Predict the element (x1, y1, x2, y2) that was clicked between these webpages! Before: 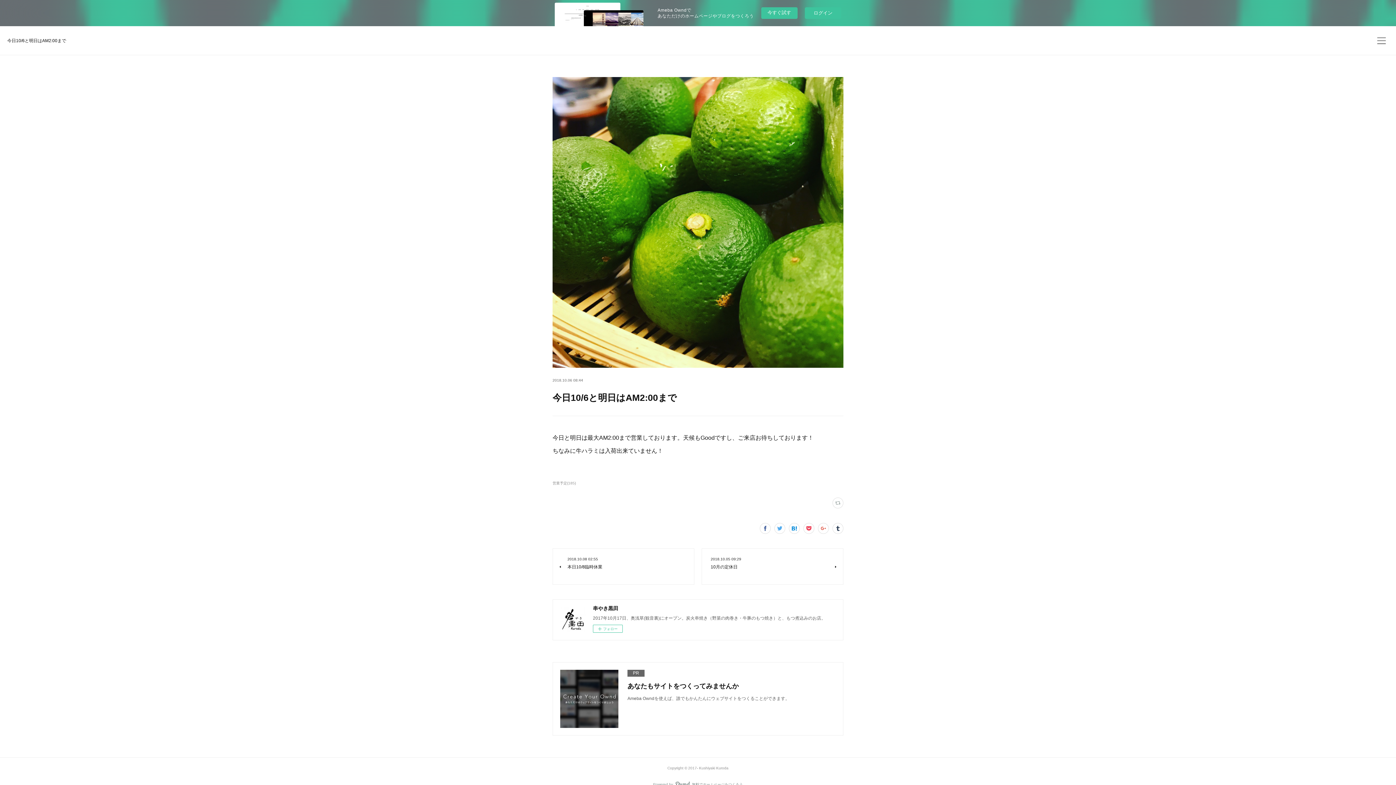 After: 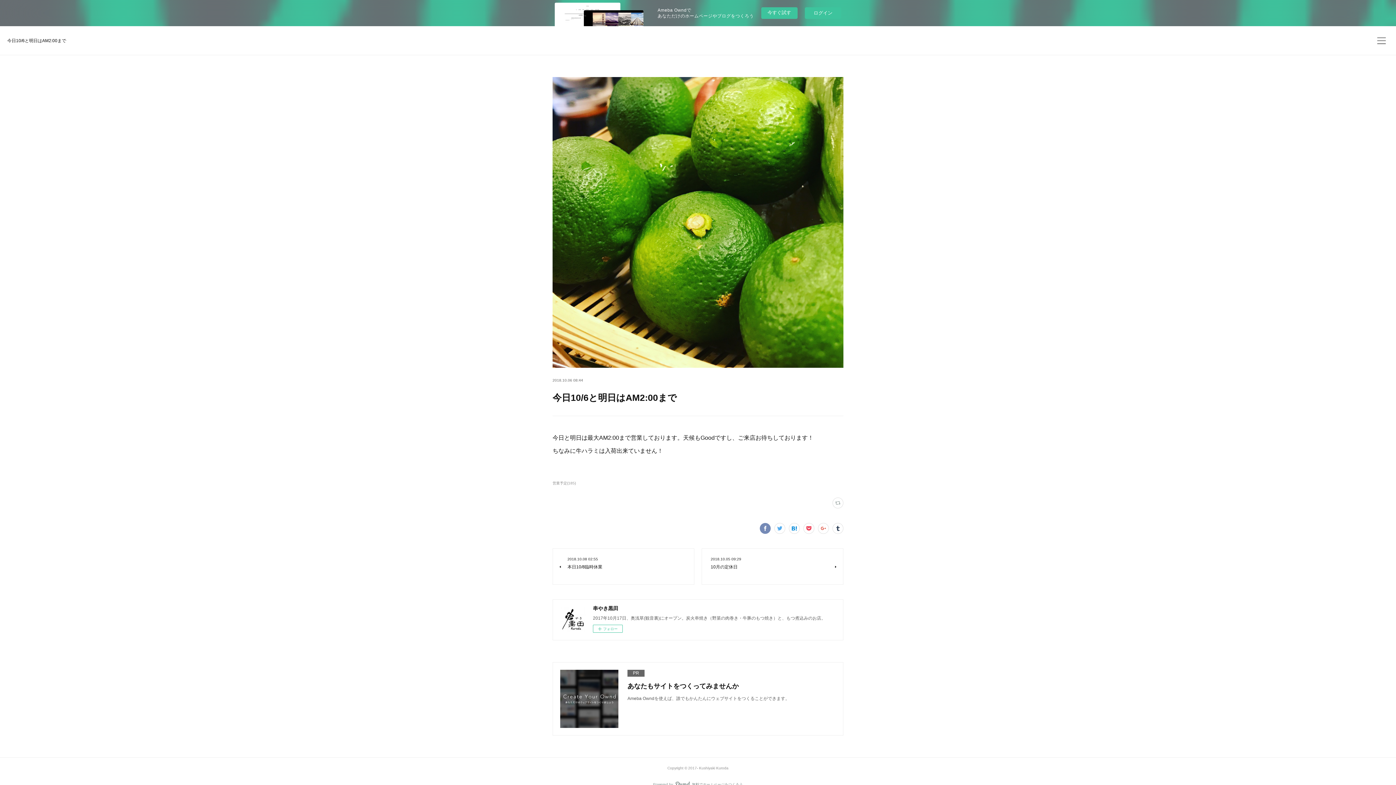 Action: bbox: (760, 523, 770, 534)